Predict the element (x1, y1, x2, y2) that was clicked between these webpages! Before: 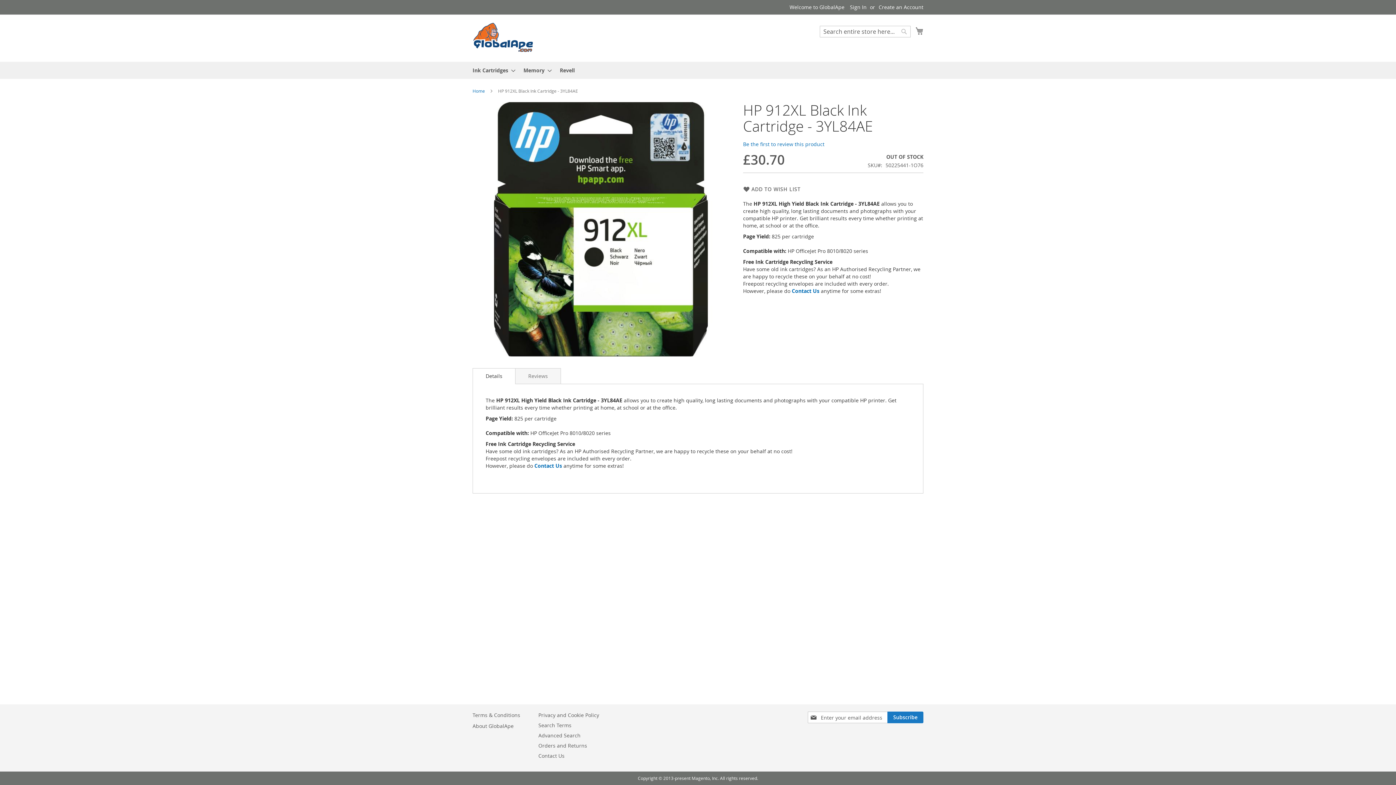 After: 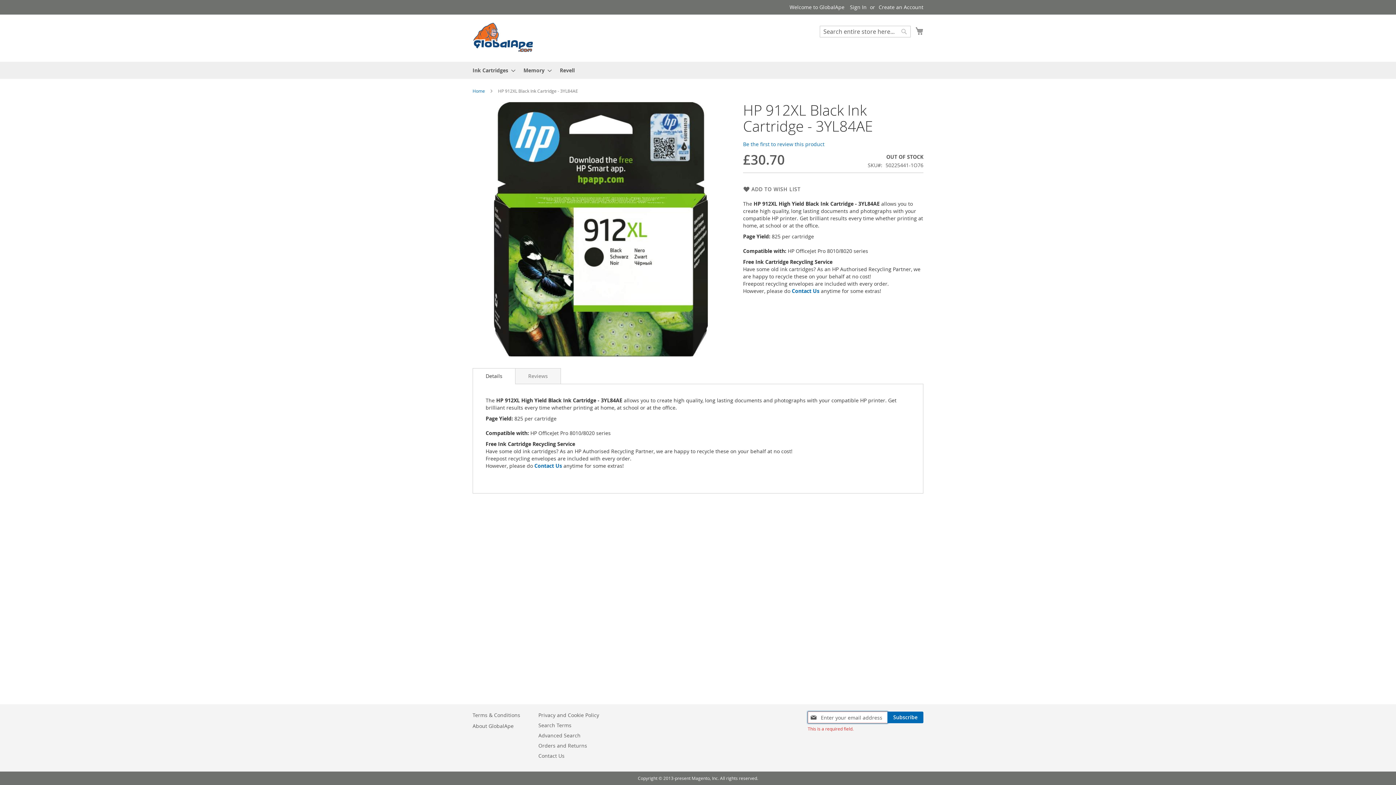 Action: label: Subscribe bbox: (887, 712, 923, 723)